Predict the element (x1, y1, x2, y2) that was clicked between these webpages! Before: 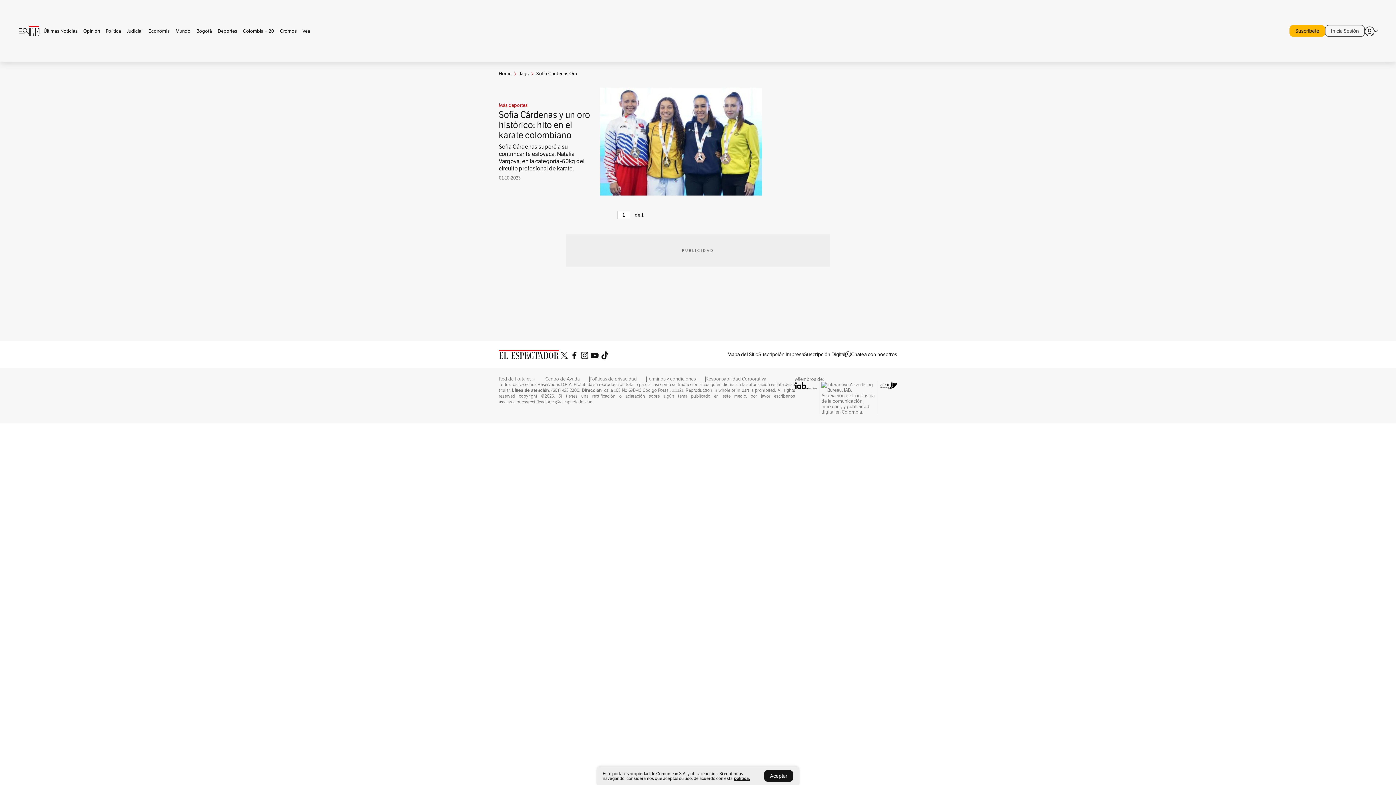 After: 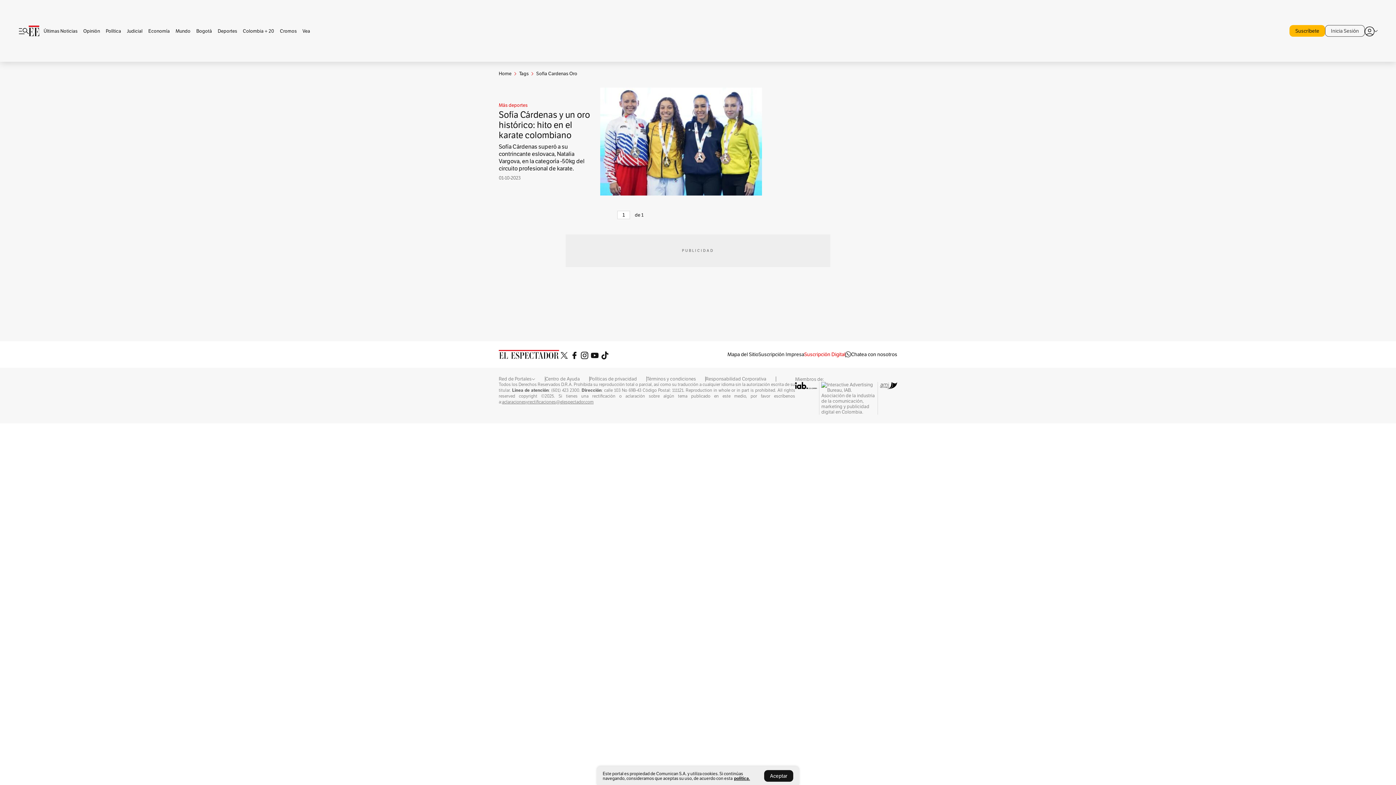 Action: bbox: (804, 351, 845, 357) label: Suscripción Digital